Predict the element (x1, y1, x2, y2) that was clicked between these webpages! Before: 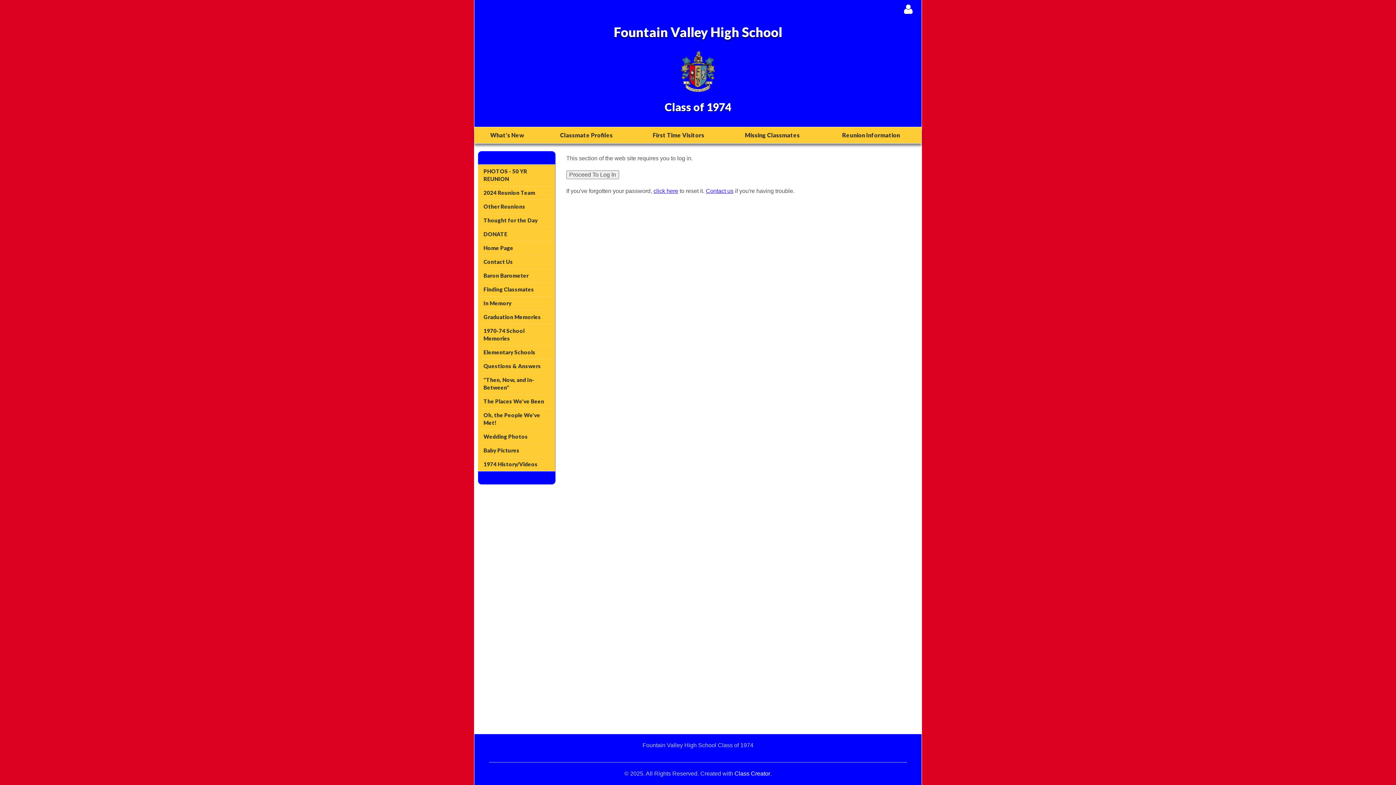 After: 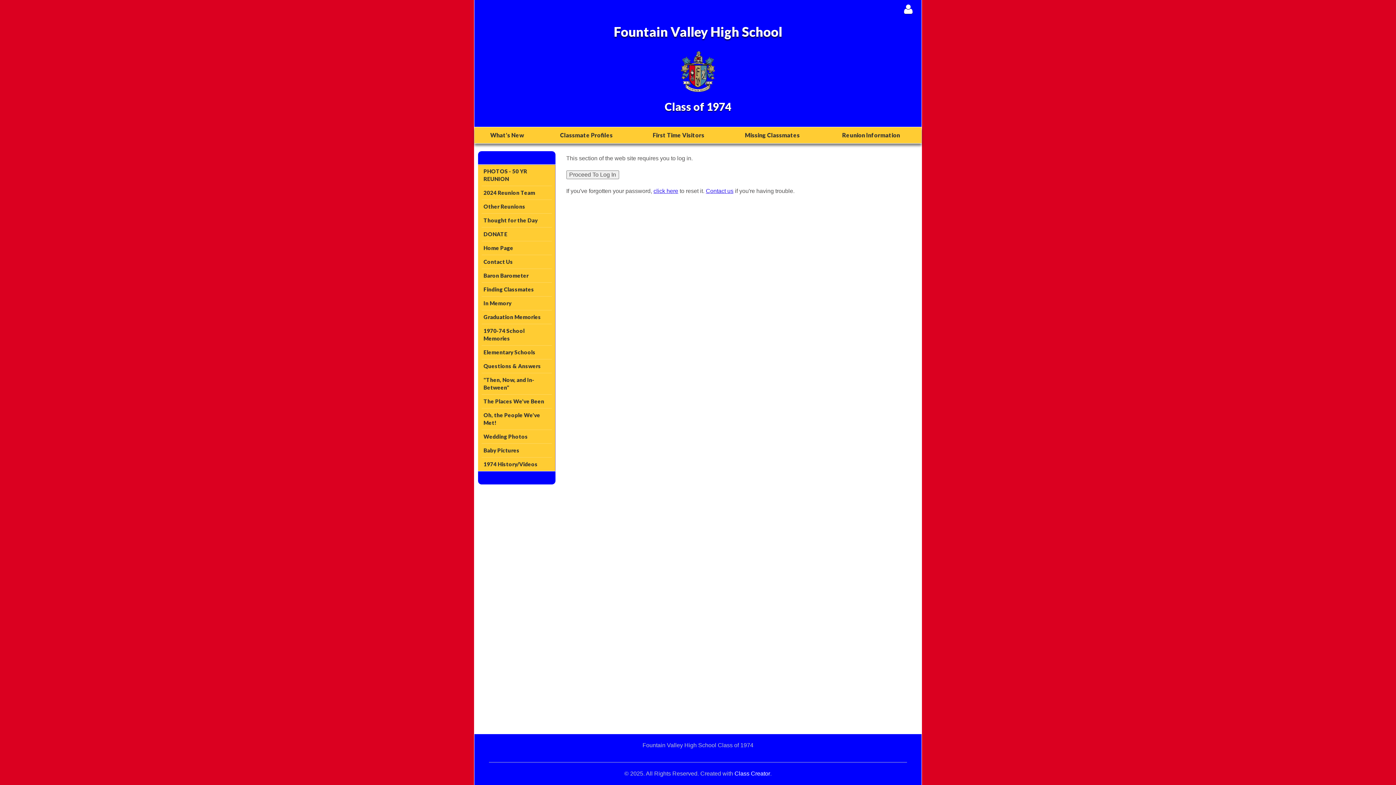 Action: bbox: (481, 326, 551, 343) label: 1970-74 School Memories